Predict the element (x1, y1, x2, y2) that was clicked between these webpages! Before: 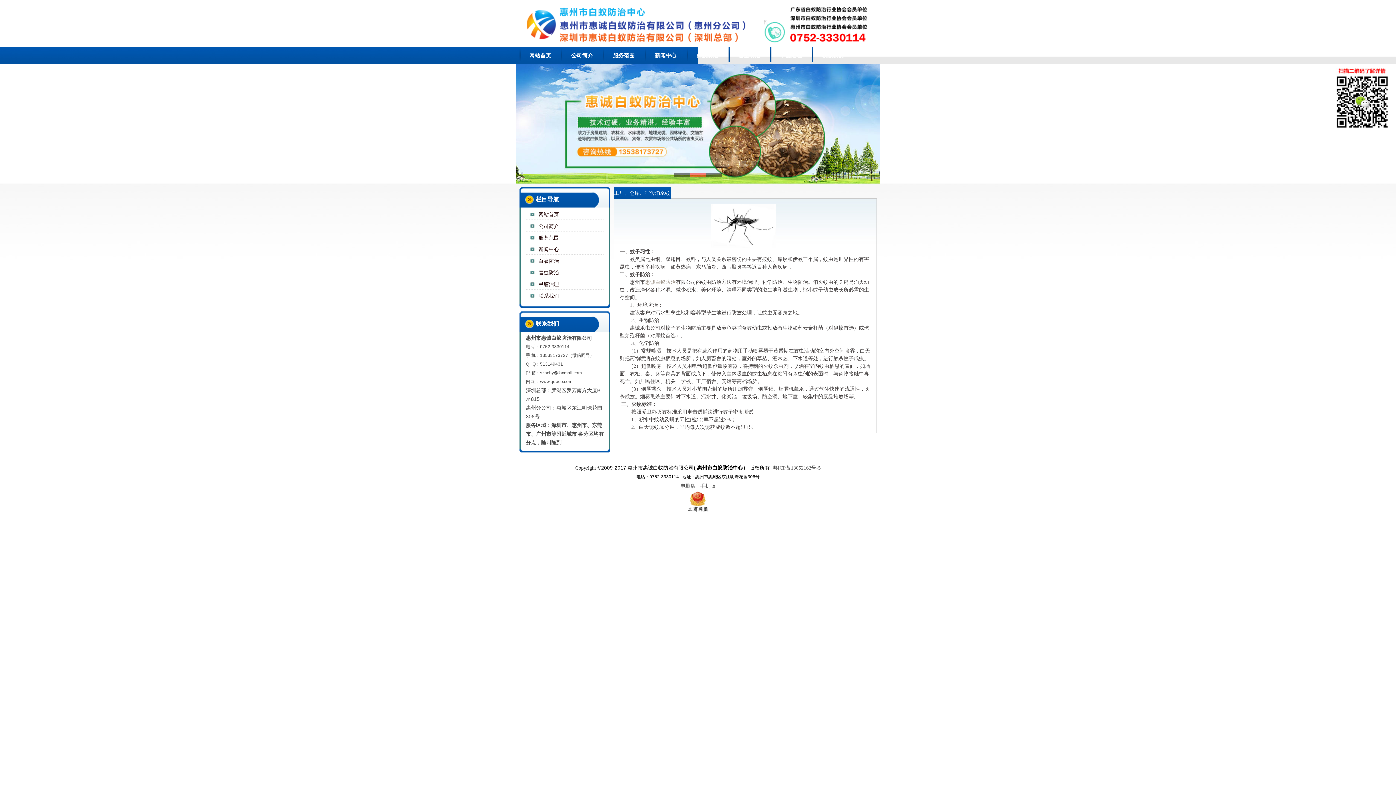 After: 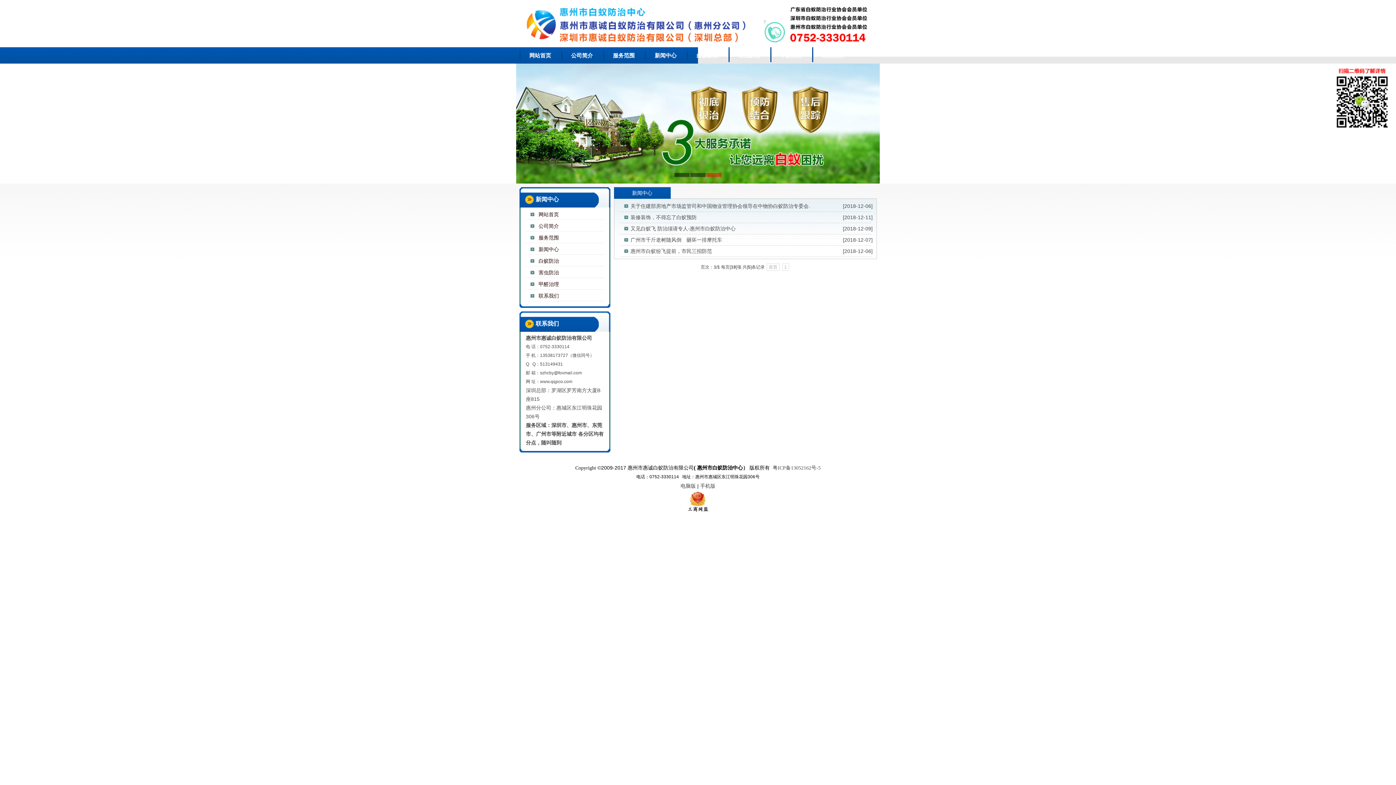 Action: label: 新闻中心 bbox: (526, 244, 603, 254)